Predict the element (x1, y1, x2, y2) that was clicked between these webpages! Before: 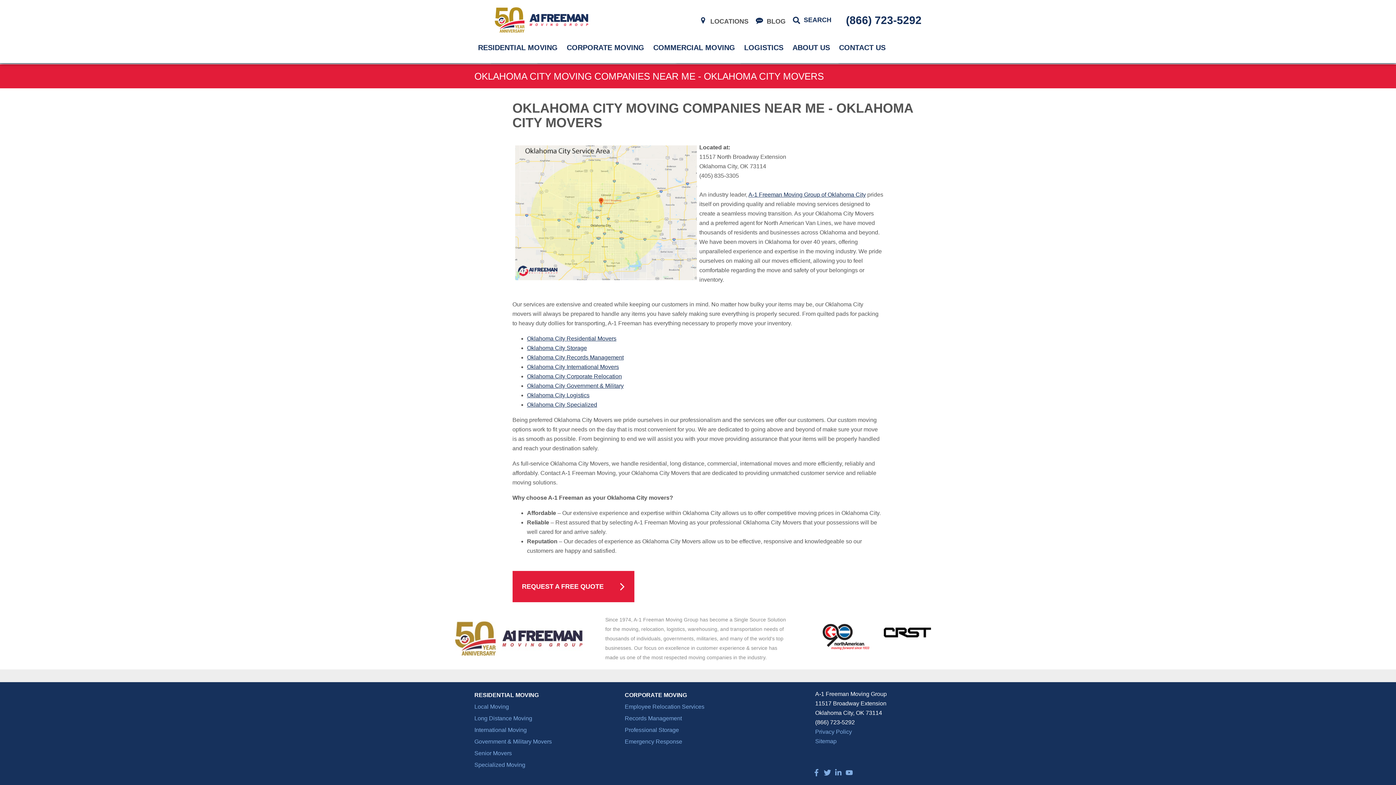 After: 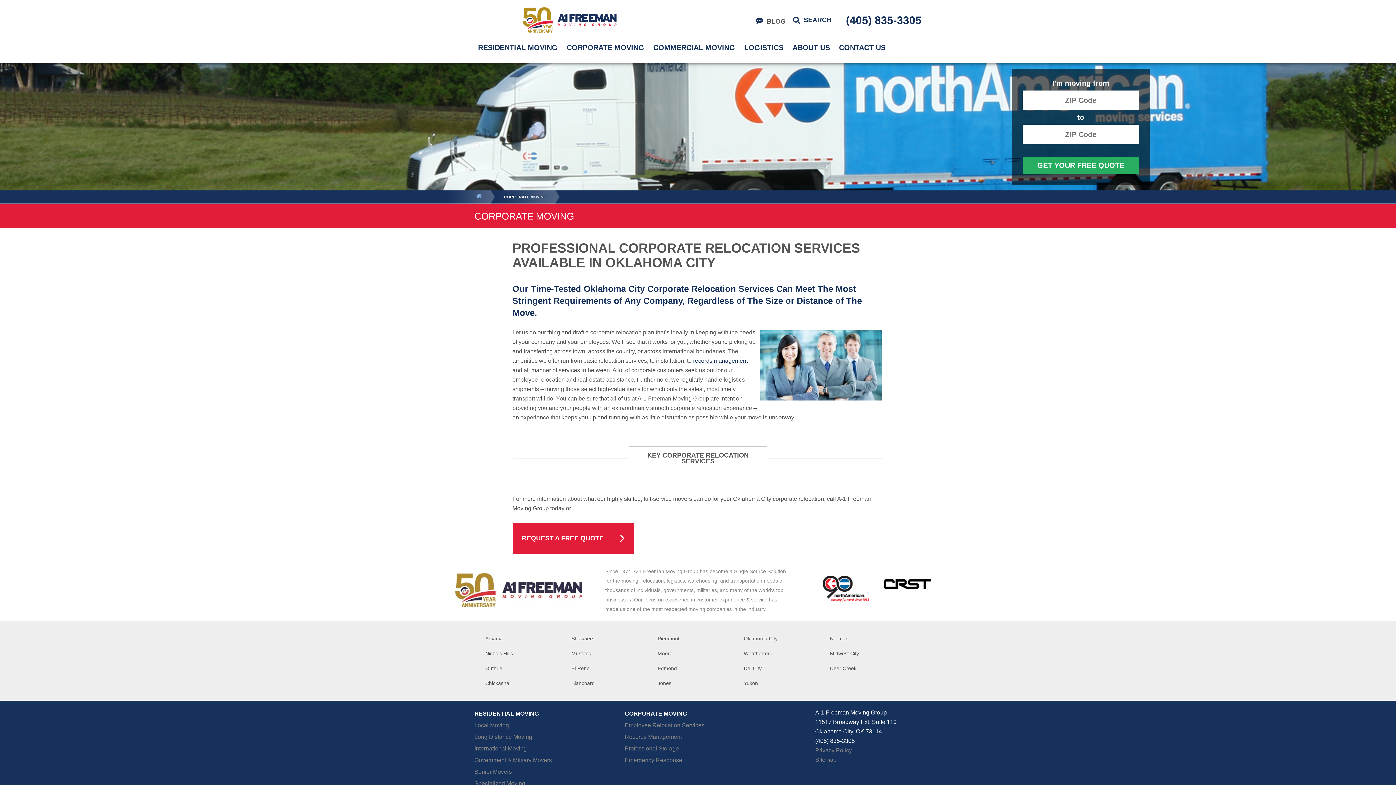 Action: label: Oklahoma City Corporate Relocation bbox: (527, 373, 622, 379)